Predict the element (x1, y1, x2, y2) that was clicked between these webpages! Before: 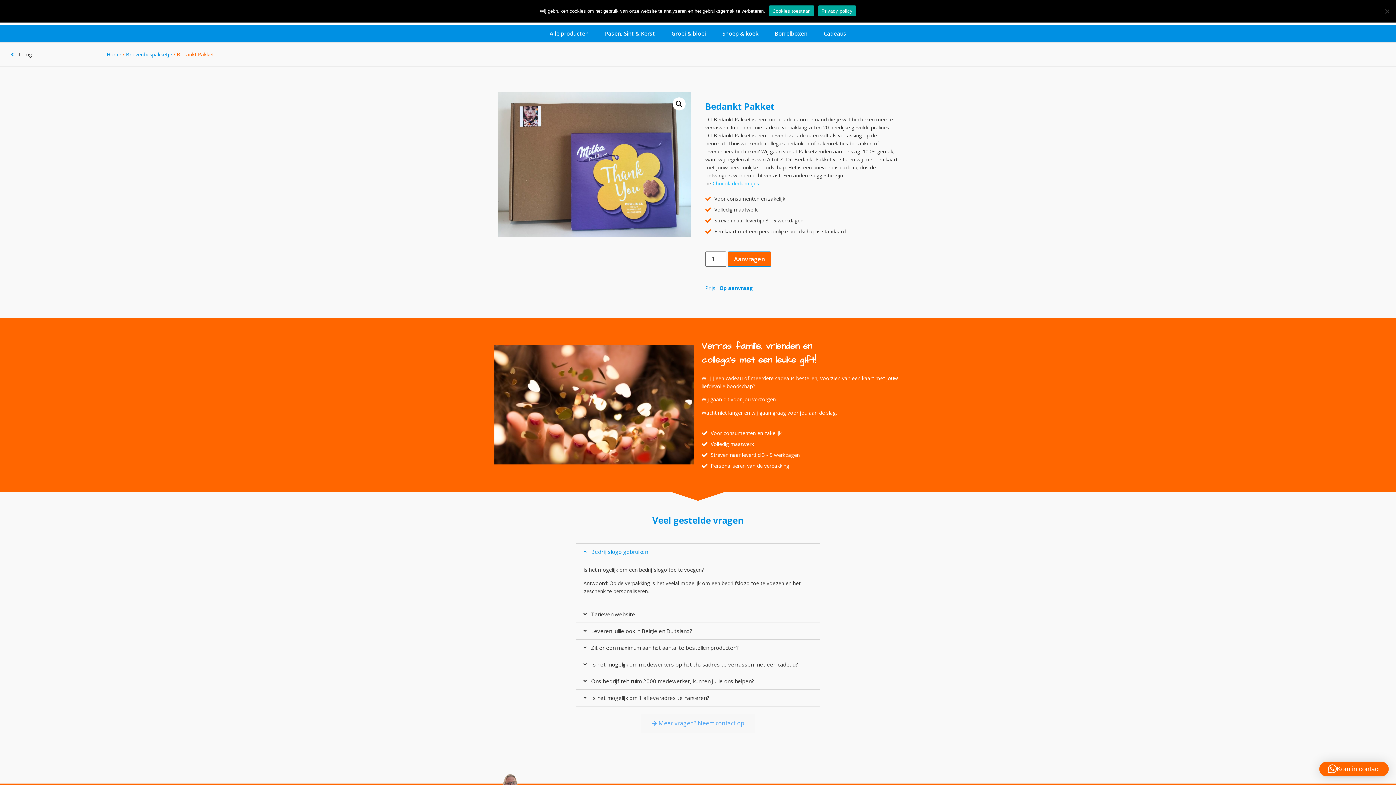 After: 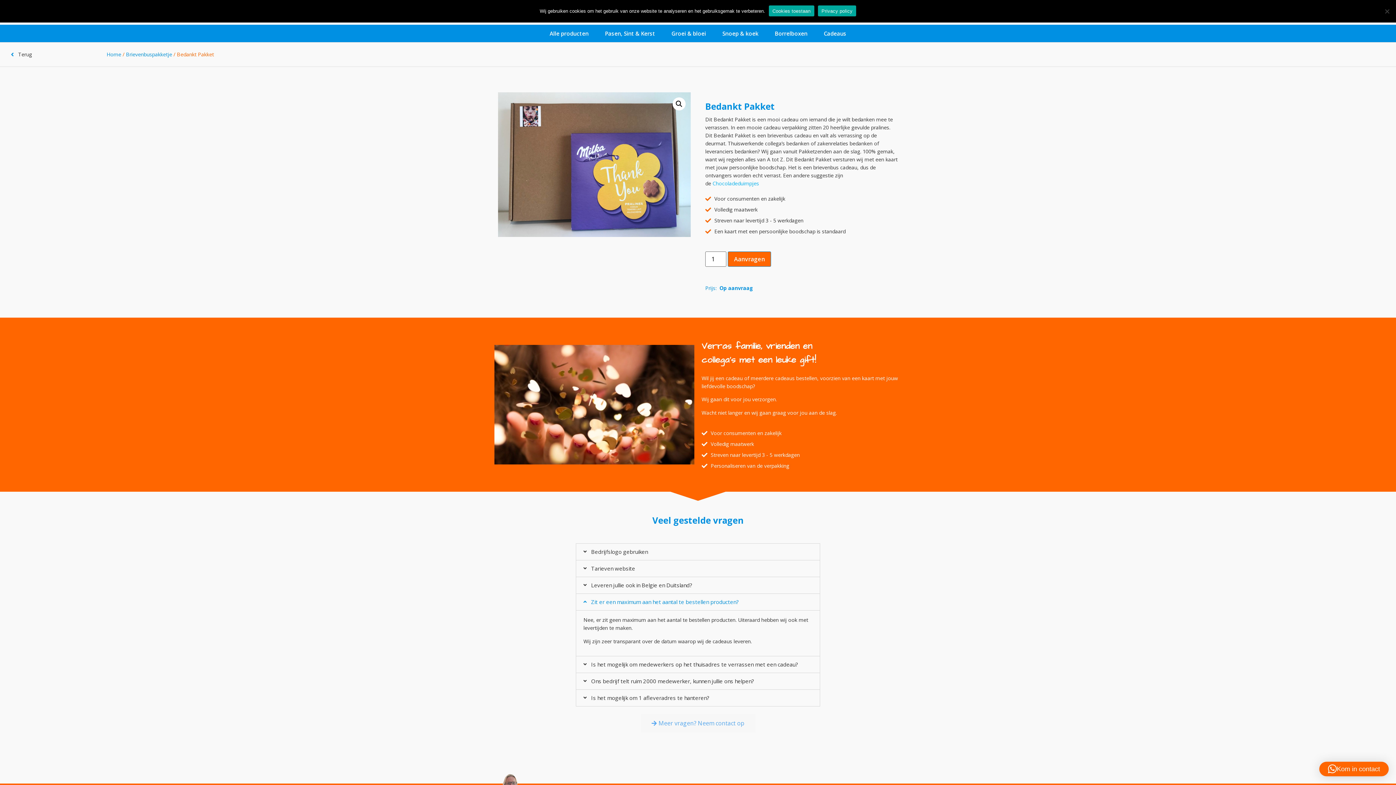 Action: bbox: (591, 644, 738, 651) label: Zit er een maximum aan het aantal te bestellen producten?